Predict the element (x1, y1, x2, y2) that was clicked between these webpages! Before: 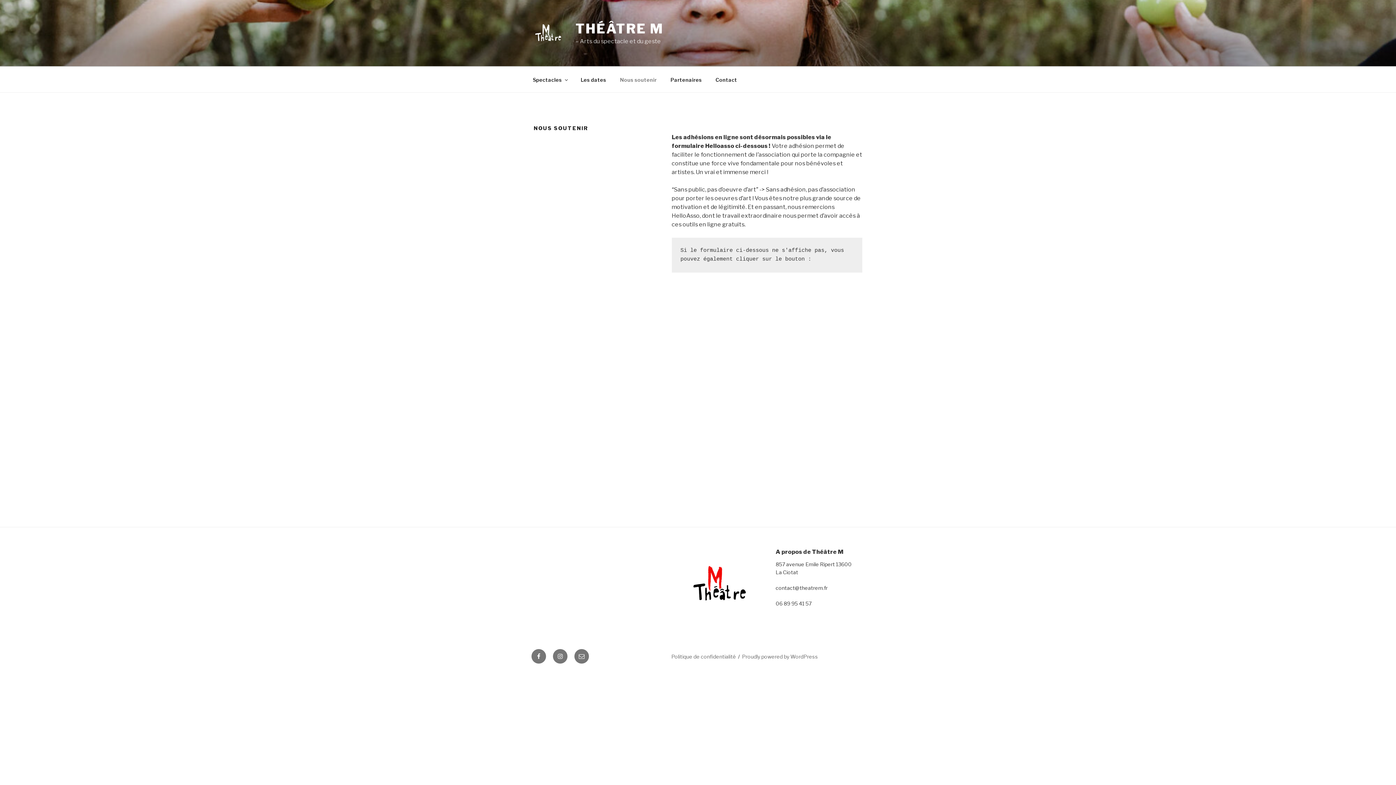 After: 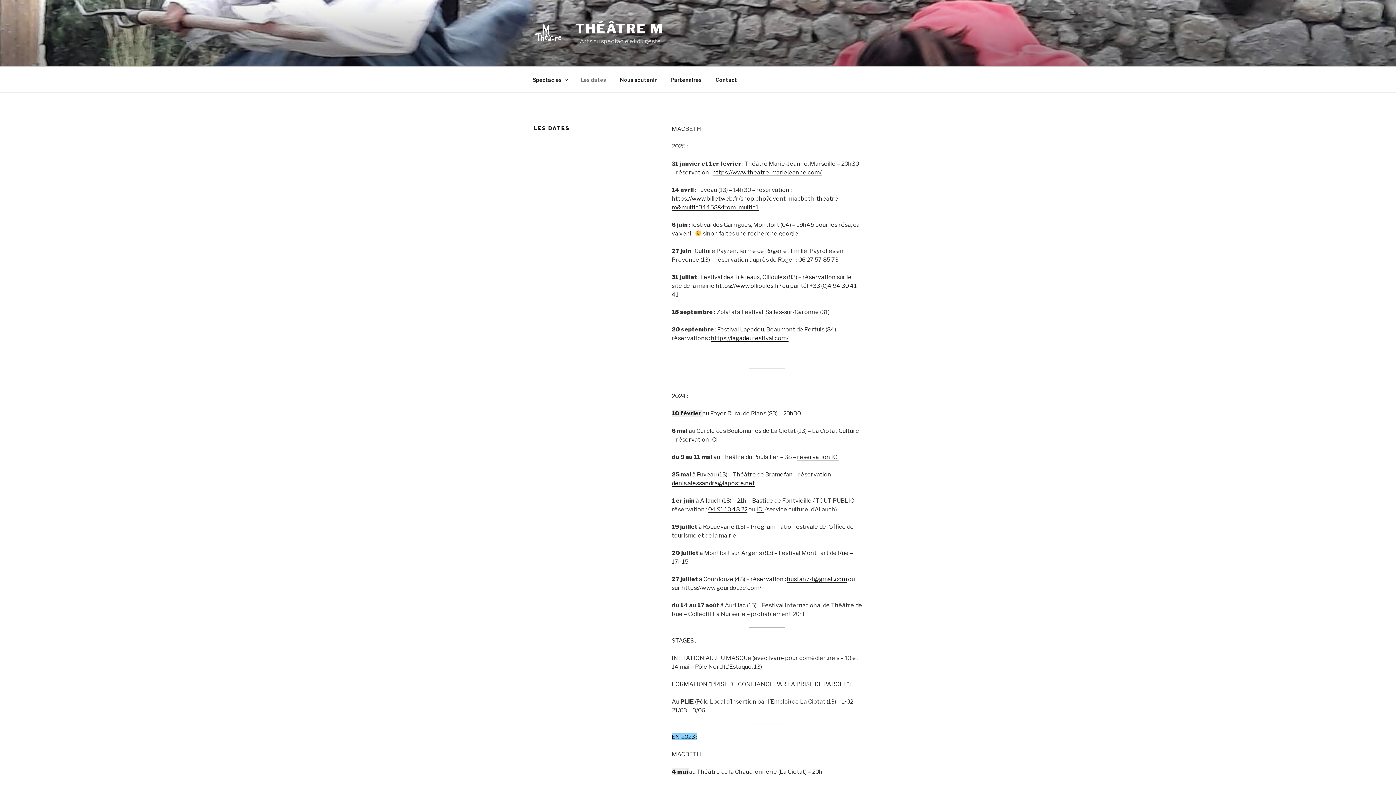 Action: bbox: (574, 70, 612, 88) label: Les dates